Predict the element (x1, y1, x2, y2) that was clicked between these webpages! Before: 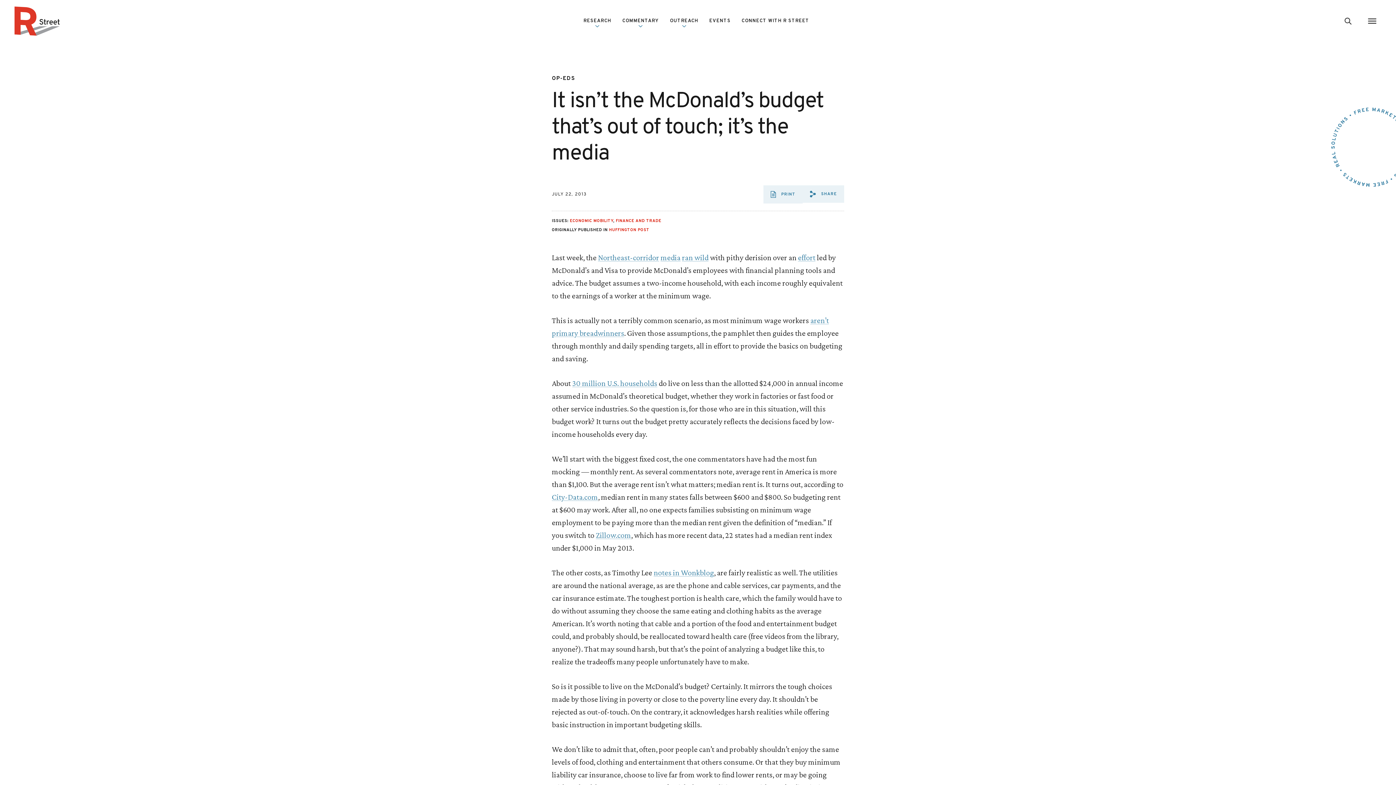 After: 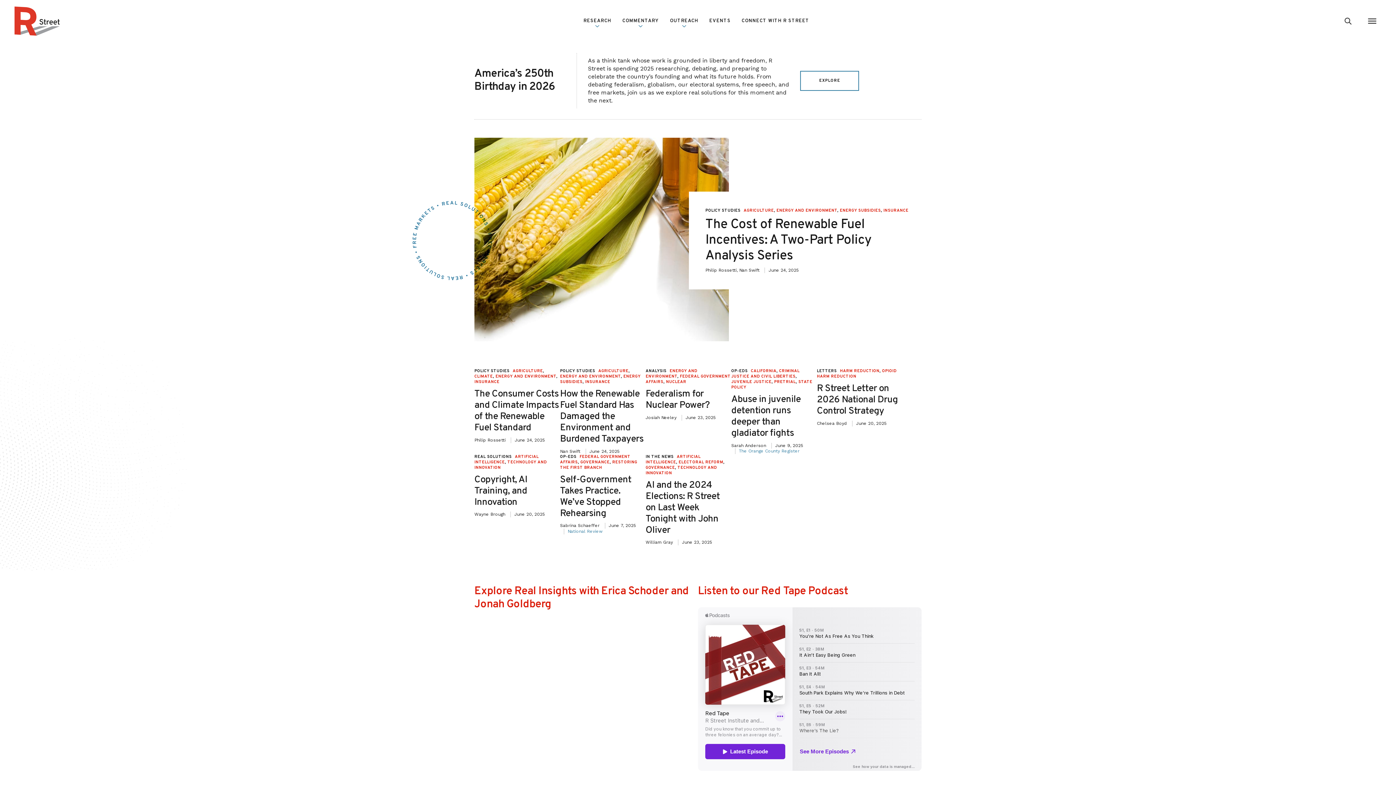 Action: bbox: (14, 6, 59, 35) label: R Street Institute